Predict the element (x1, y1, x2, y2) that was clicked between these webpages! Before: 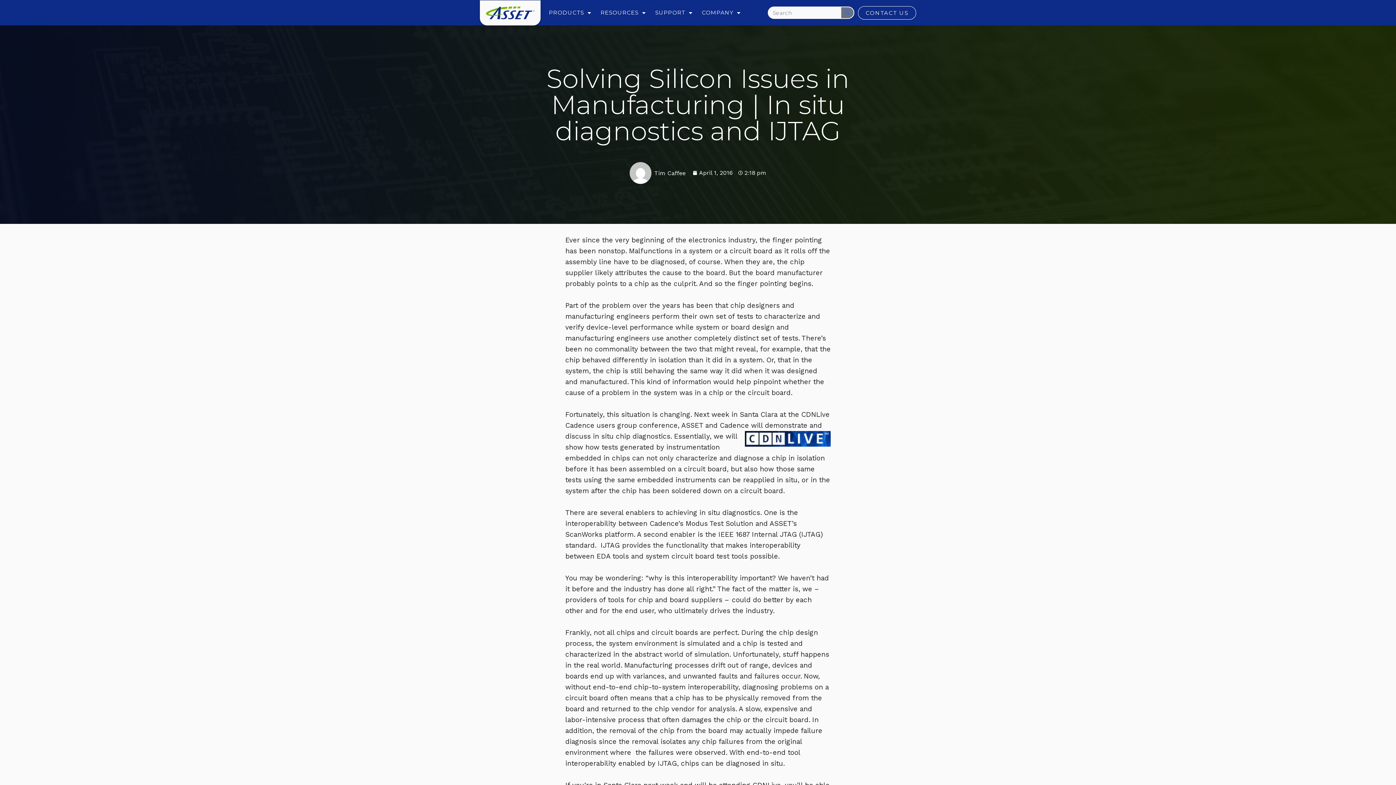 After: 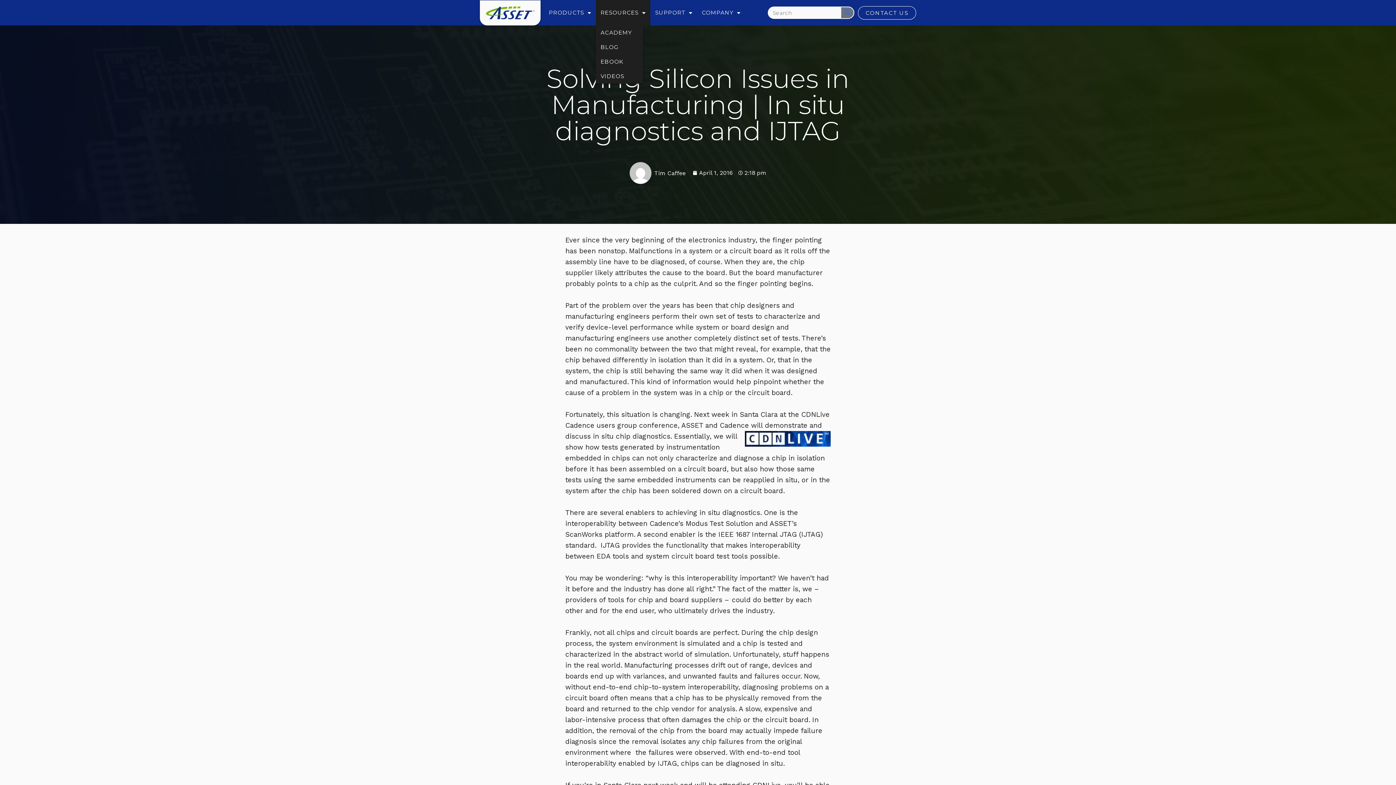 Action: label: RESOURCES bbox: (596, 0, 650, 25)